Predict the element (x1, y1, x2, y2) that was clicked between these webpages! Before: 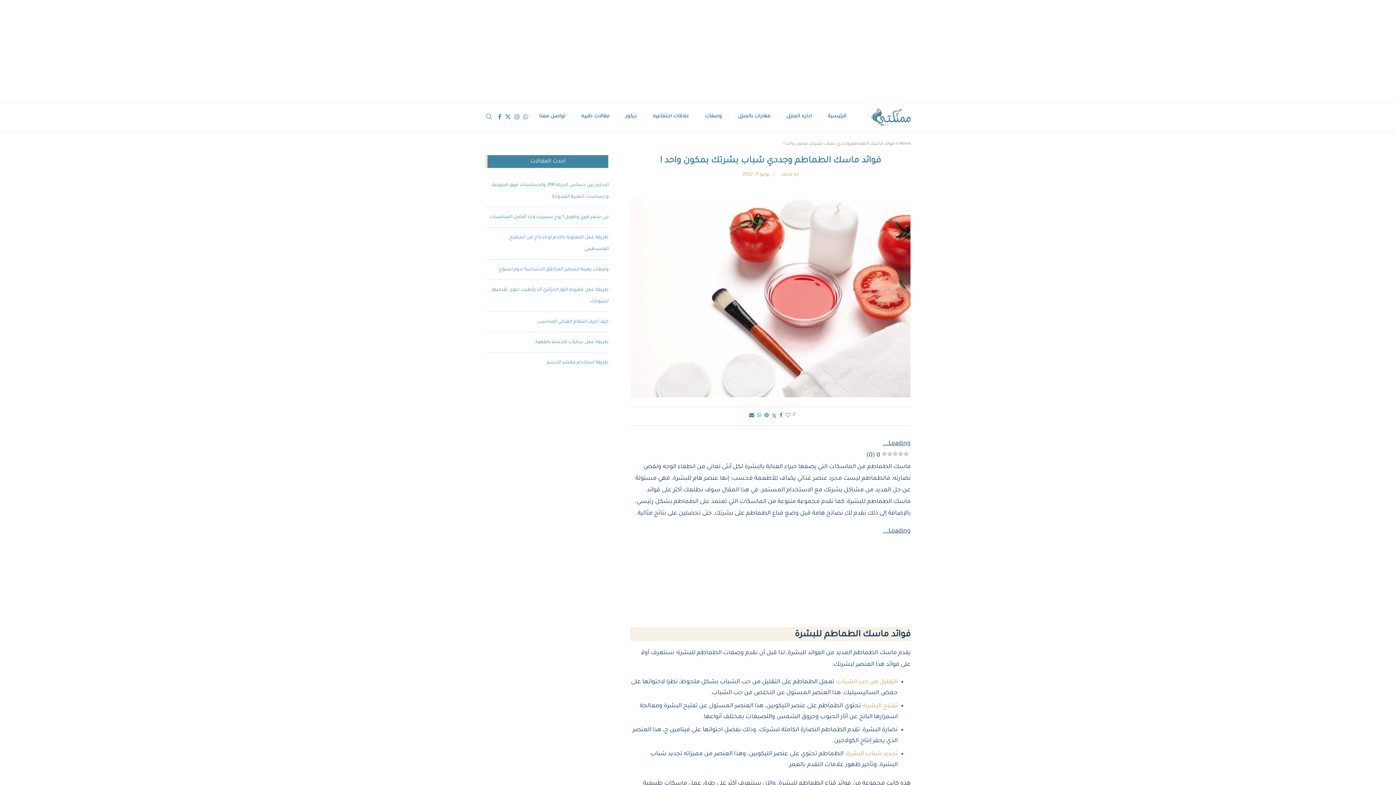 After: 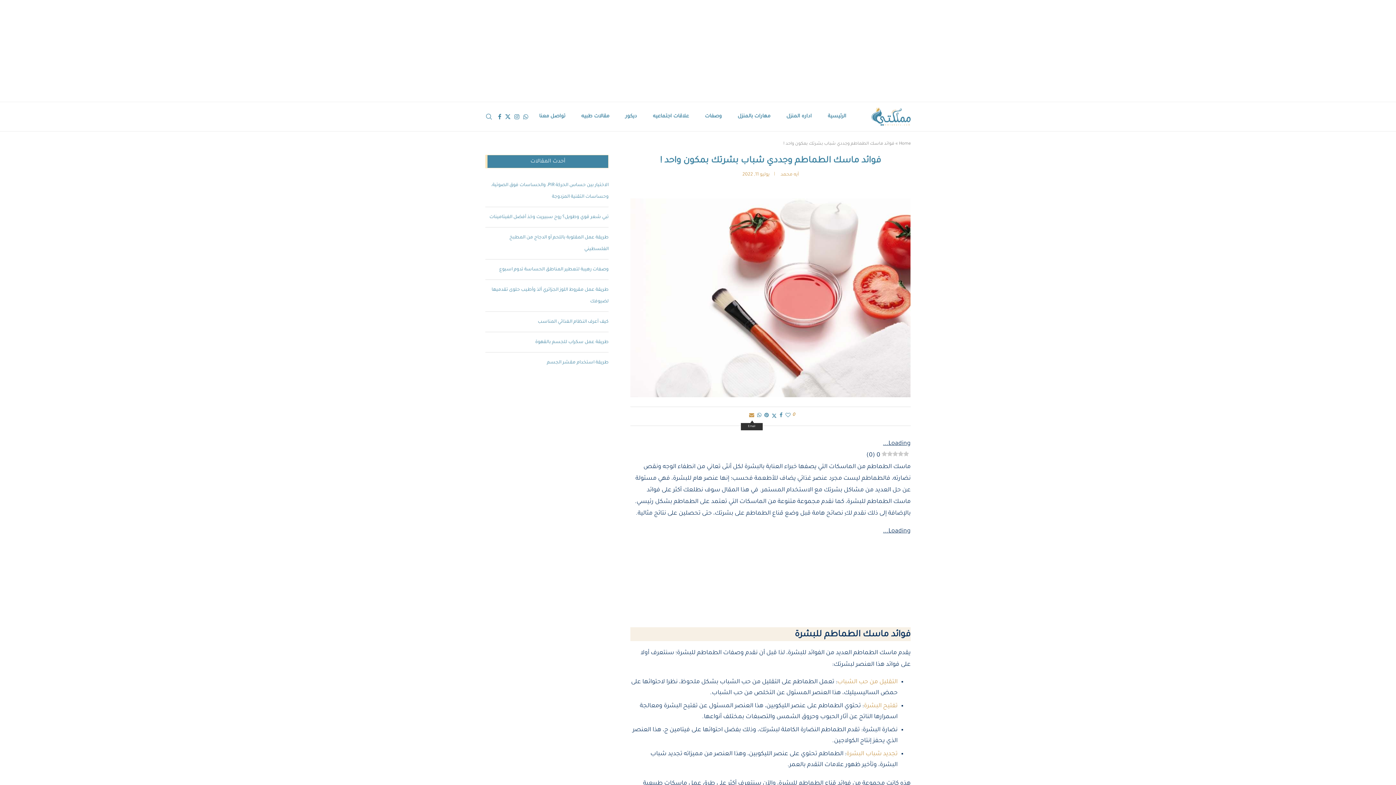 Action: label: Share via Email bbox: (749, 412, 754, 419)